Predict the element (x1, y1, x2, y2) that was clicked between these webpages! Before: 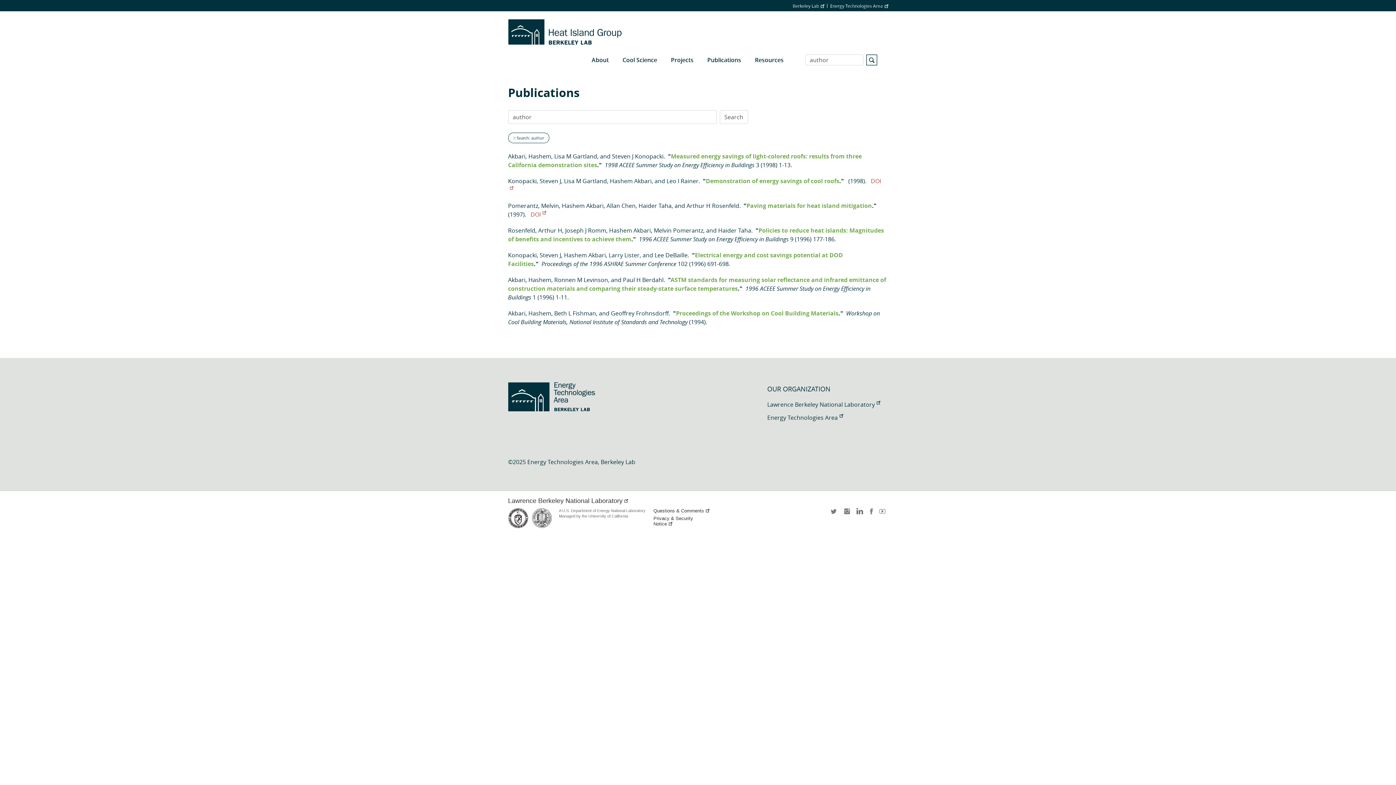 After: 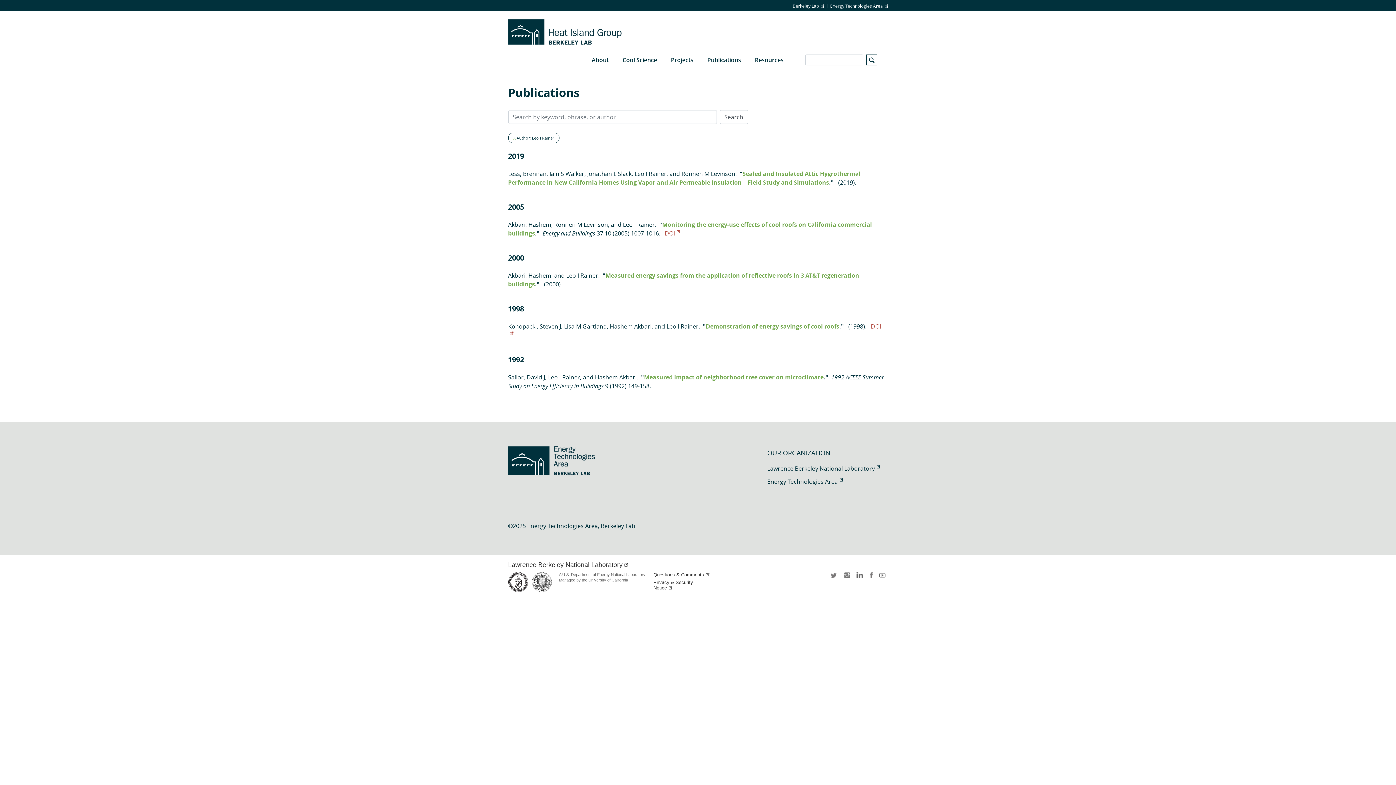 Action: bbox: (666, 177, 698, 185) label: Leo I Rainer